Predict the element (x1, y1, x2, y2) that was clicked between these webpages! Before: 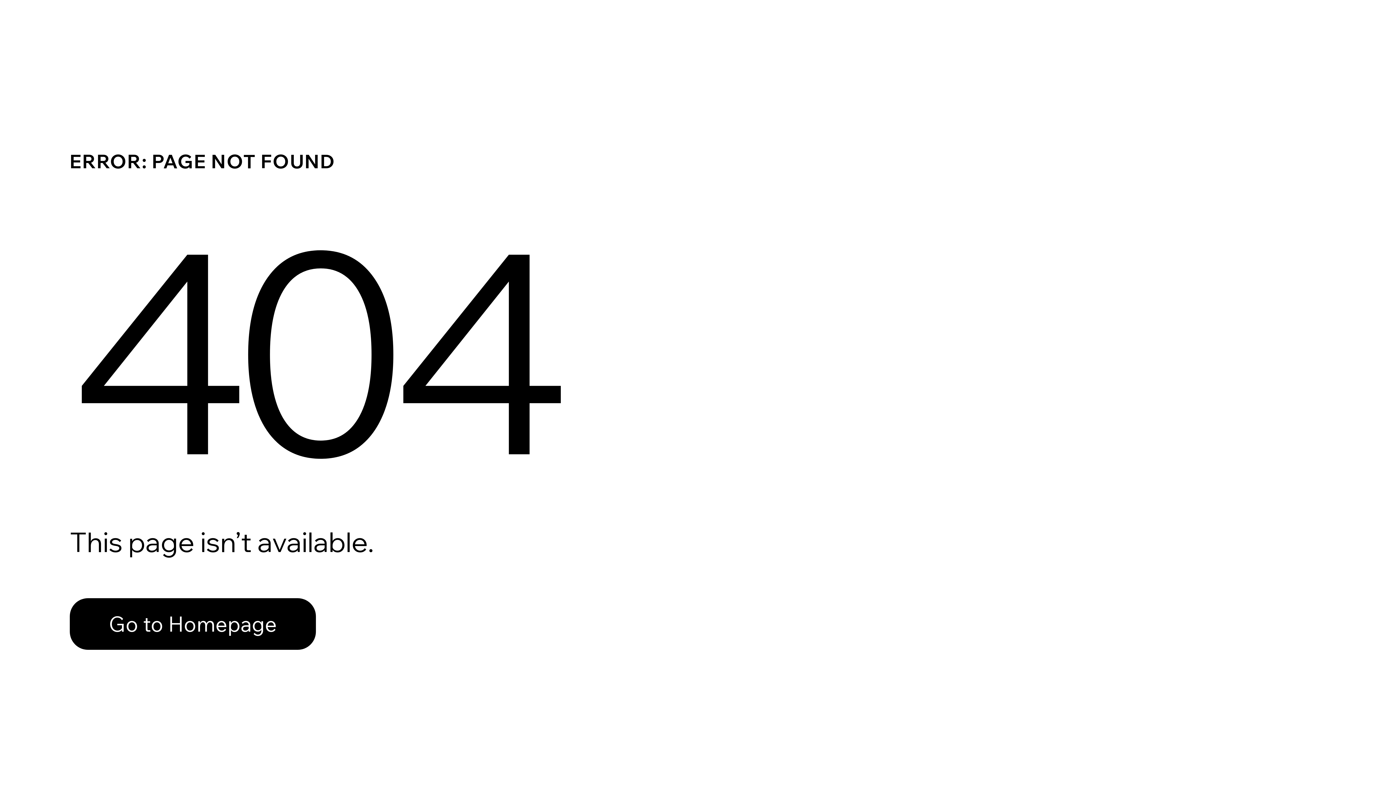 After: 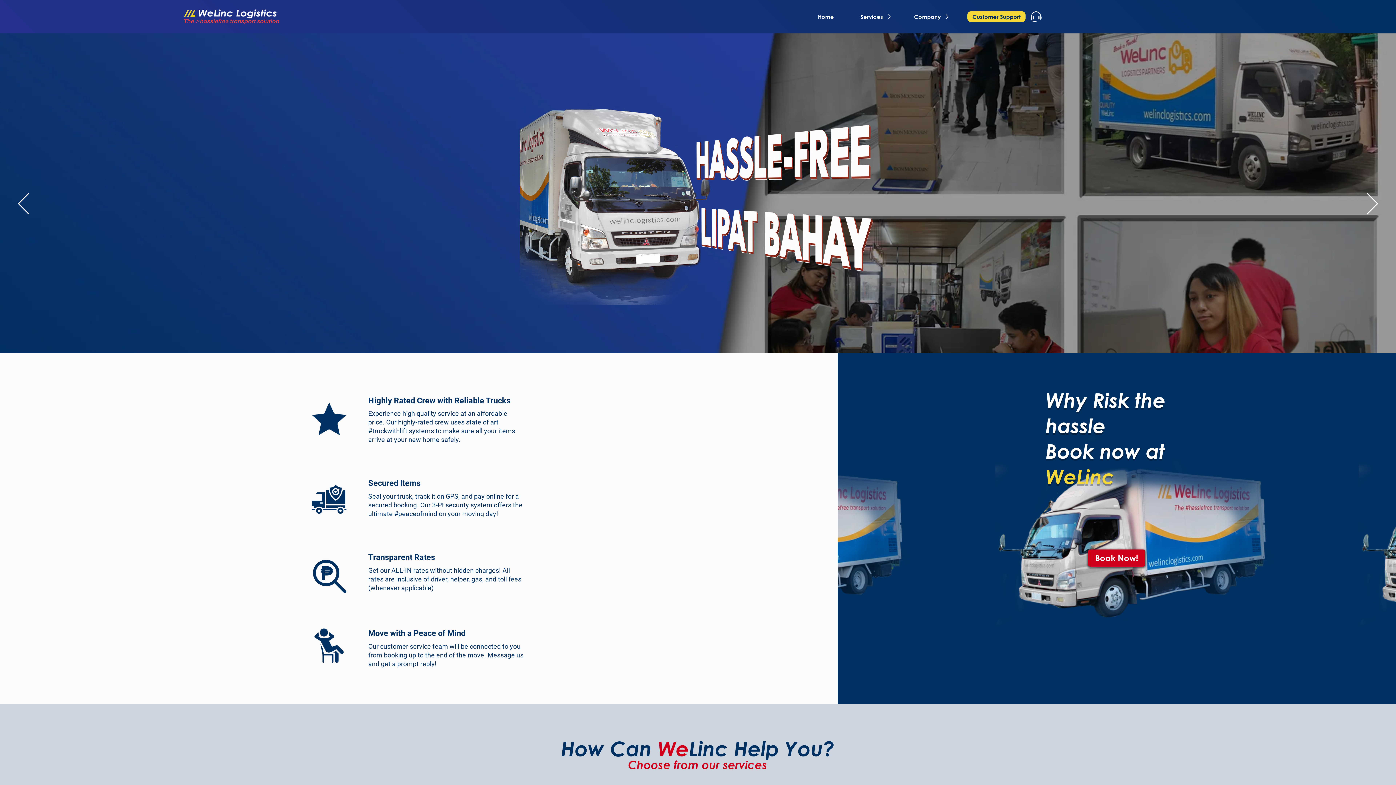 Action: label: Go to Homepage bbox: (69, 598, 316, 650)